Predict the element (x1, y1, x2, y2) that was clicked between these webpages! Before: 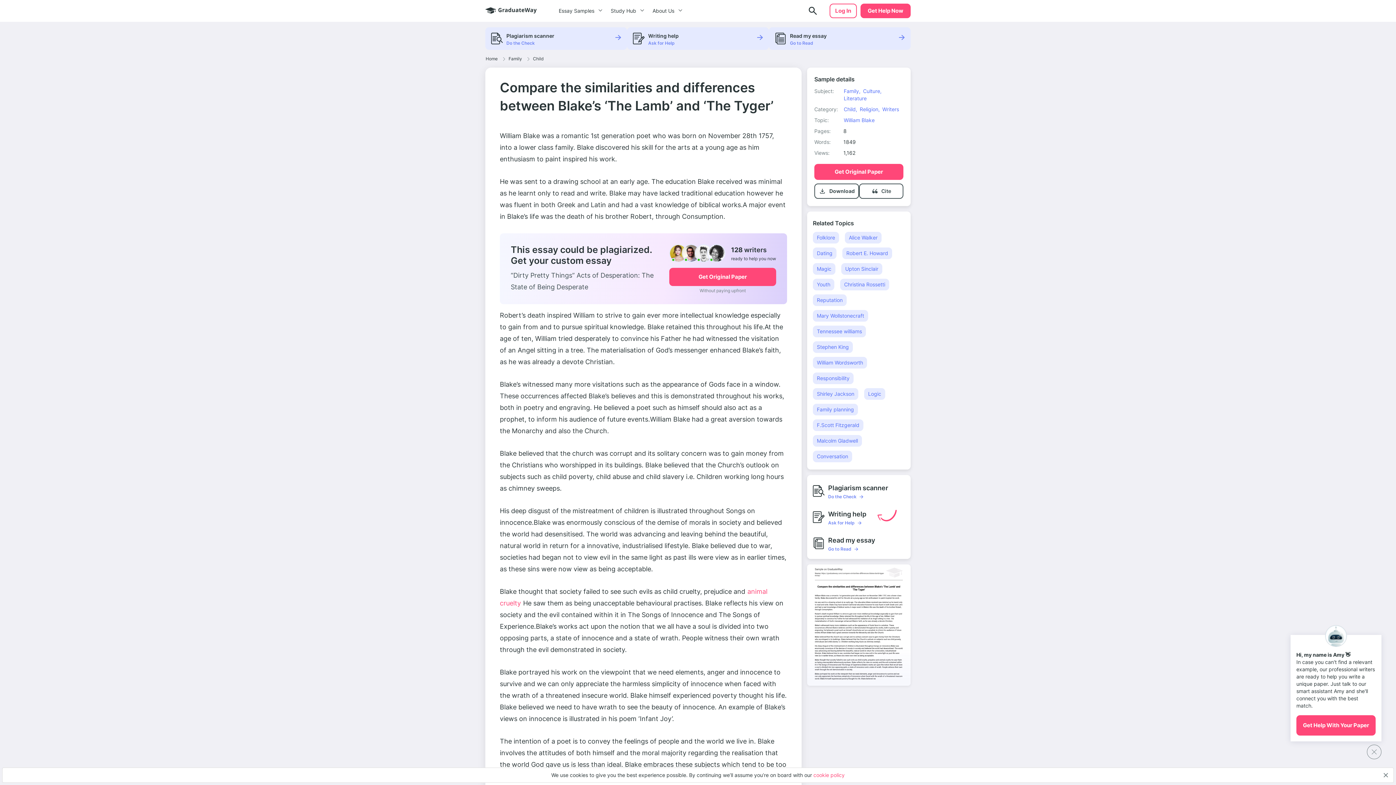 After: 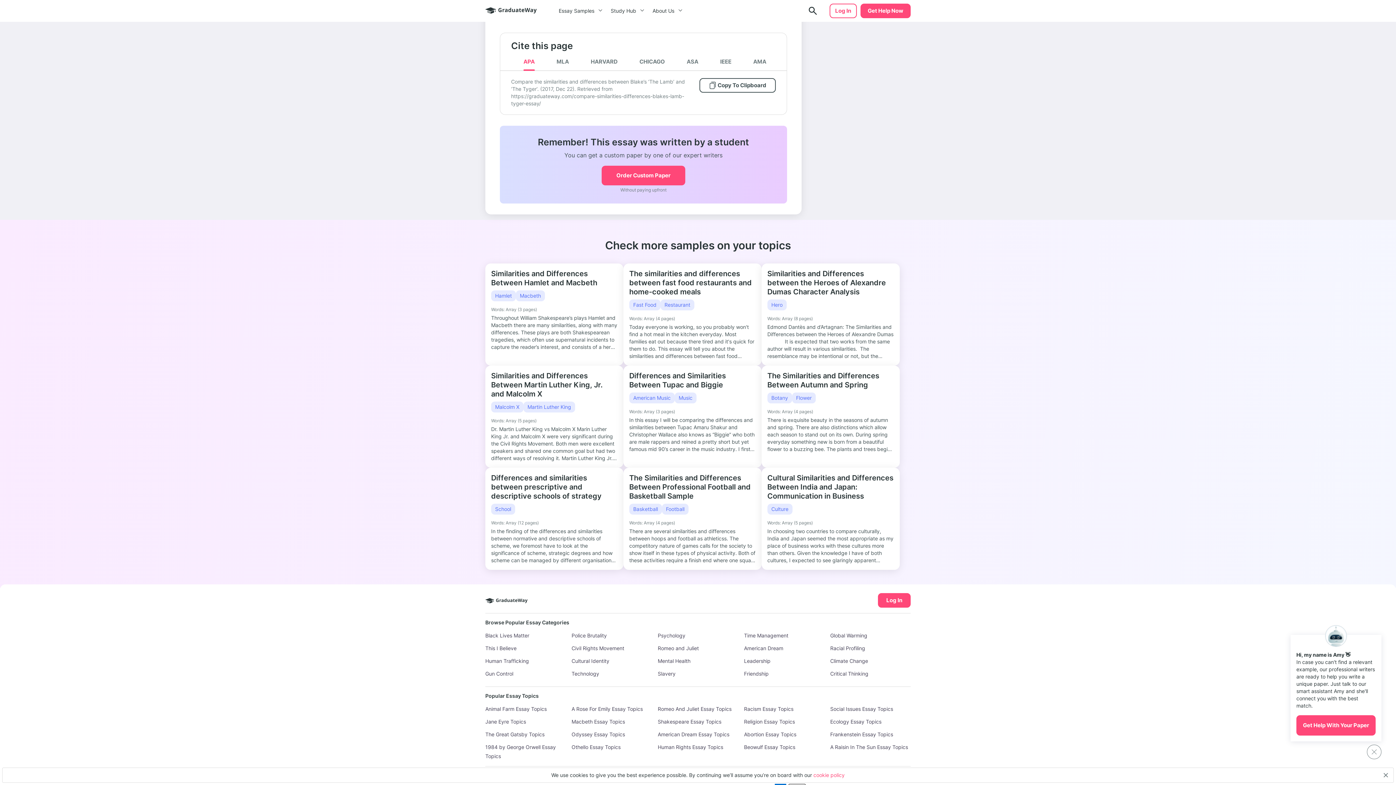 Action: bbox: (859, 183, 903, 198) label: Cite